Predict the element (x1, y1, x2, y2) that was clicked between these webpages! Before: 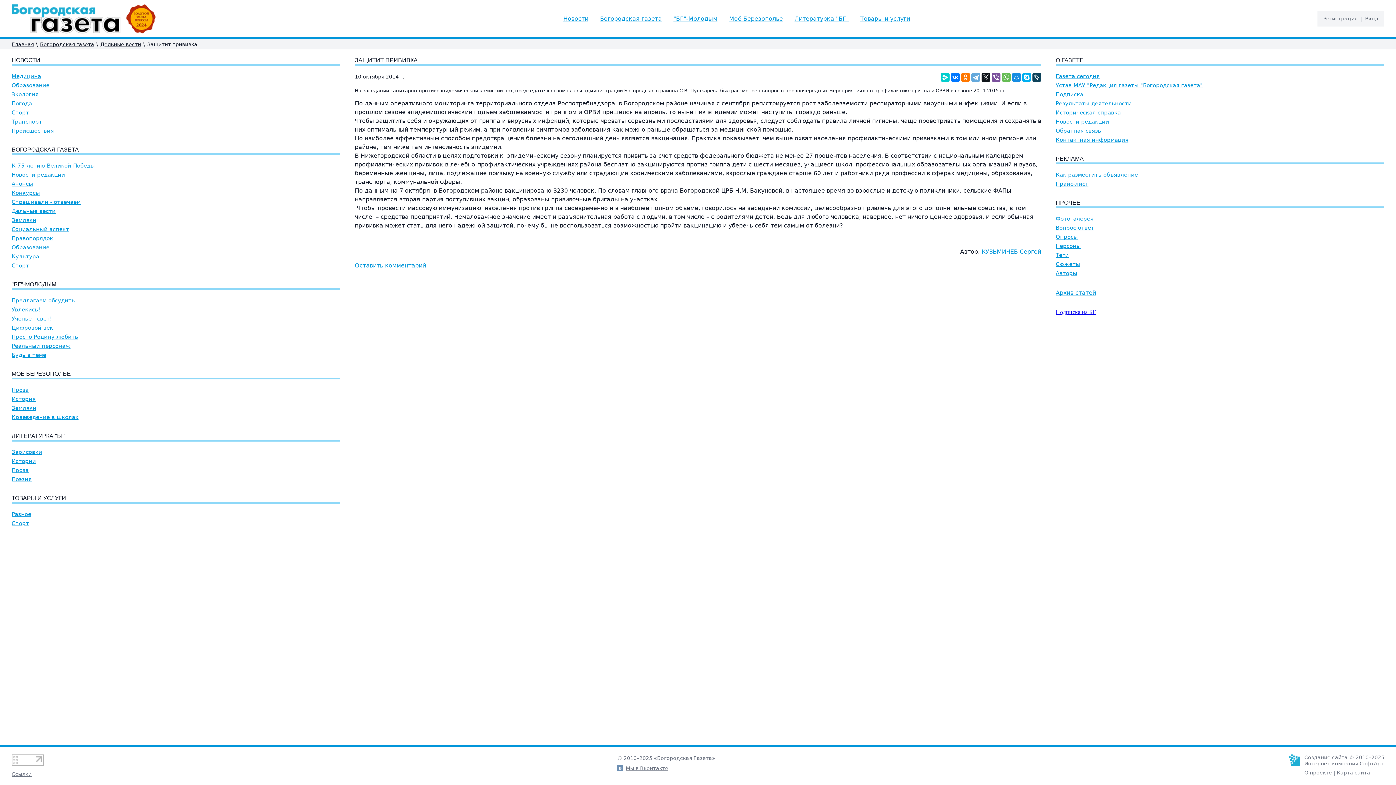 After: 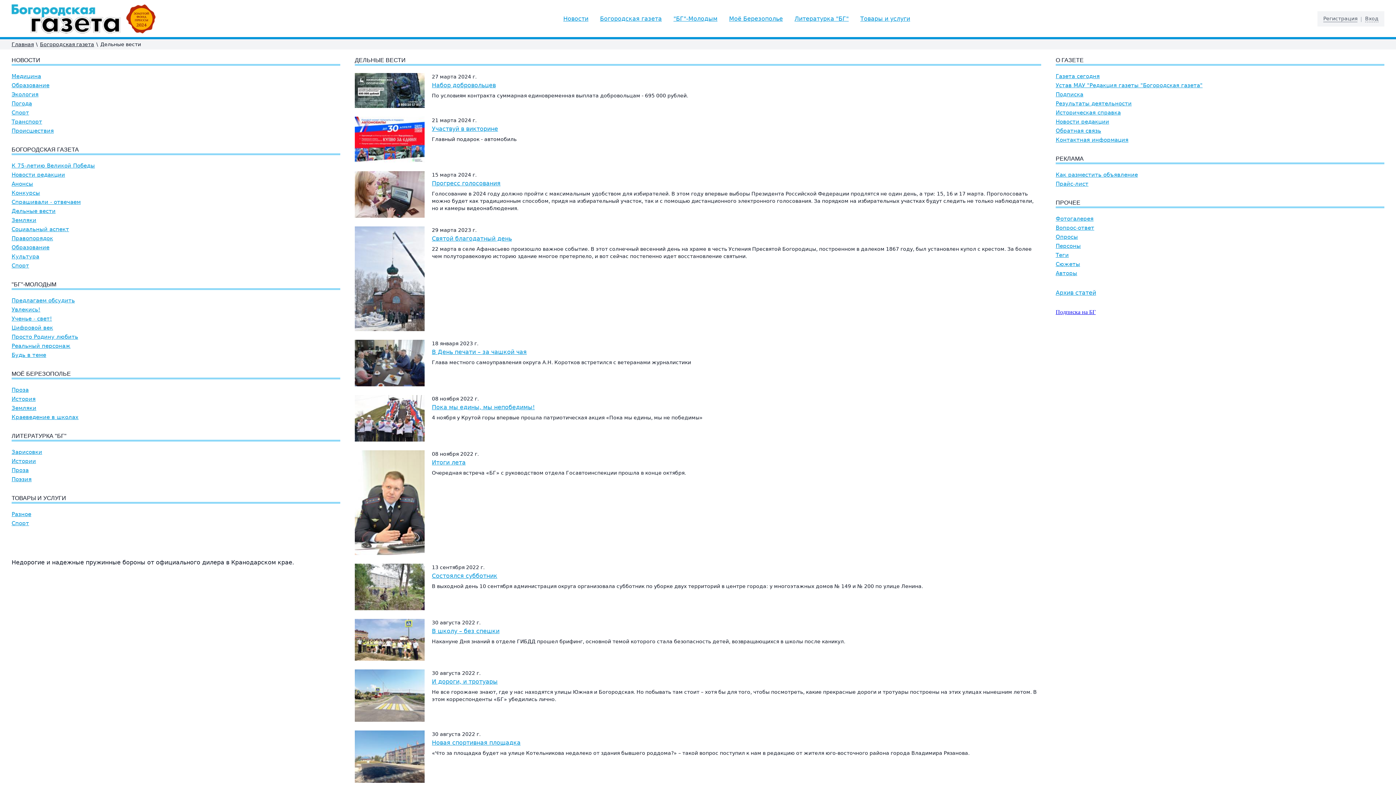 Action: bbox: (100, 40, 141, 48) label: Дельные вести